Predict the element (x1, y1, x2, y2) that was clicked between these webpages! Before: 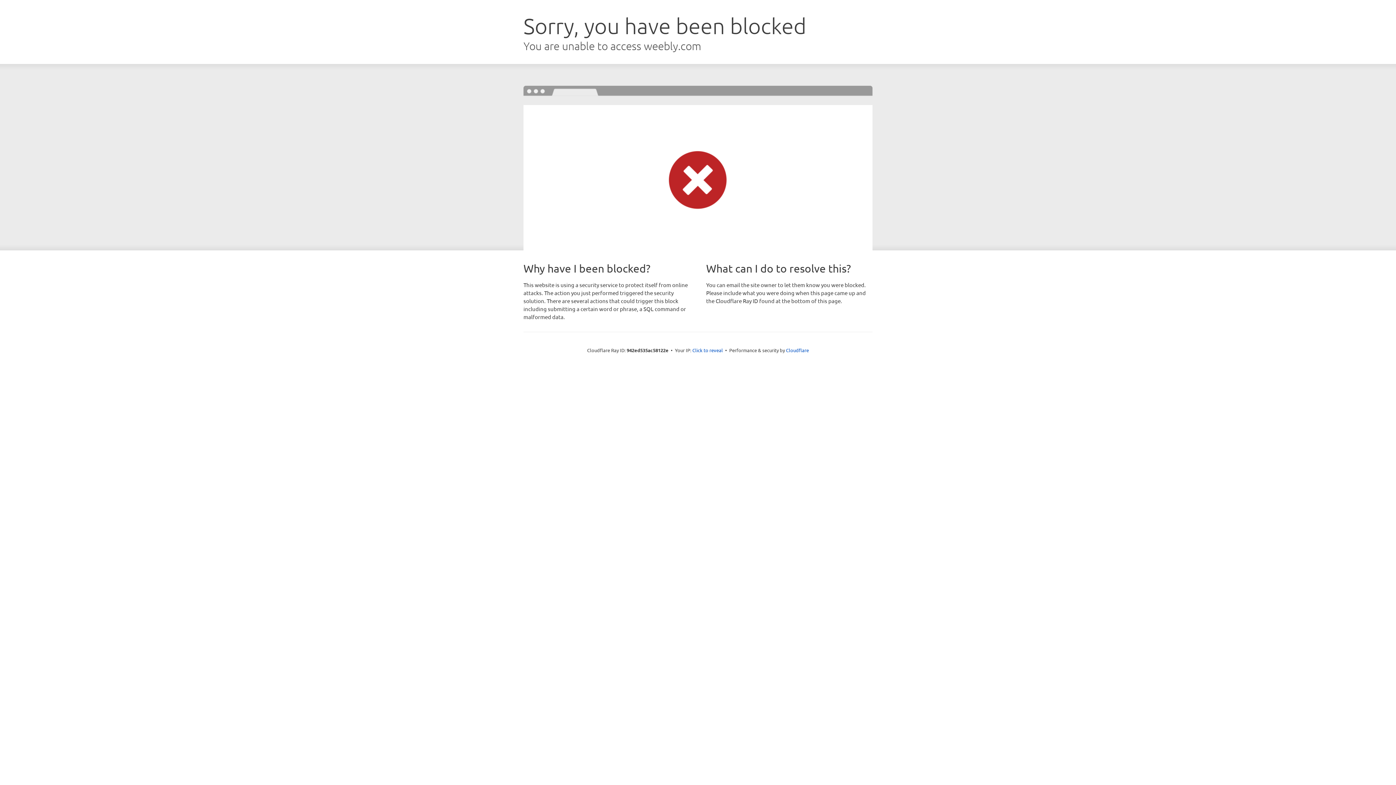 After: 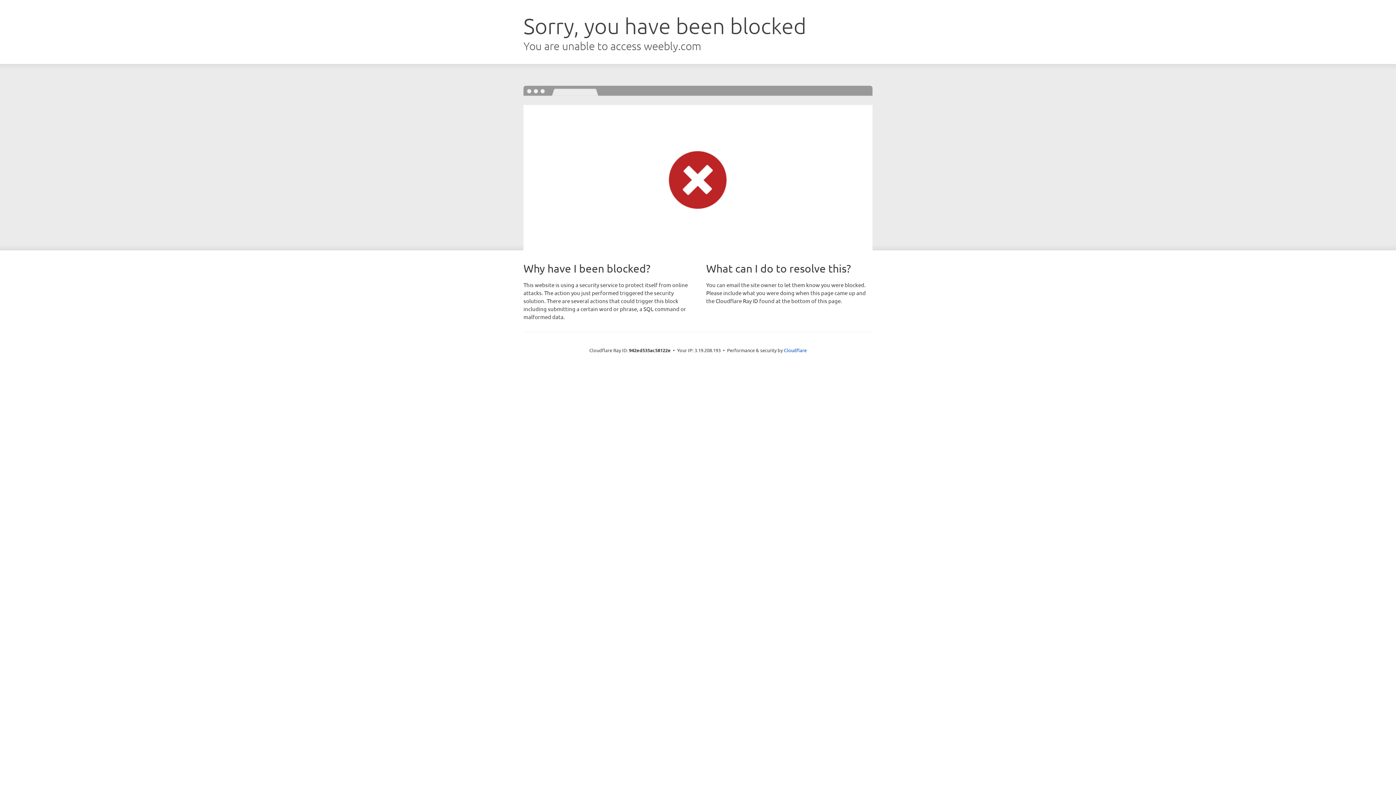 Action: label: Click to reveal bbox: (692, 346, 723, 353)